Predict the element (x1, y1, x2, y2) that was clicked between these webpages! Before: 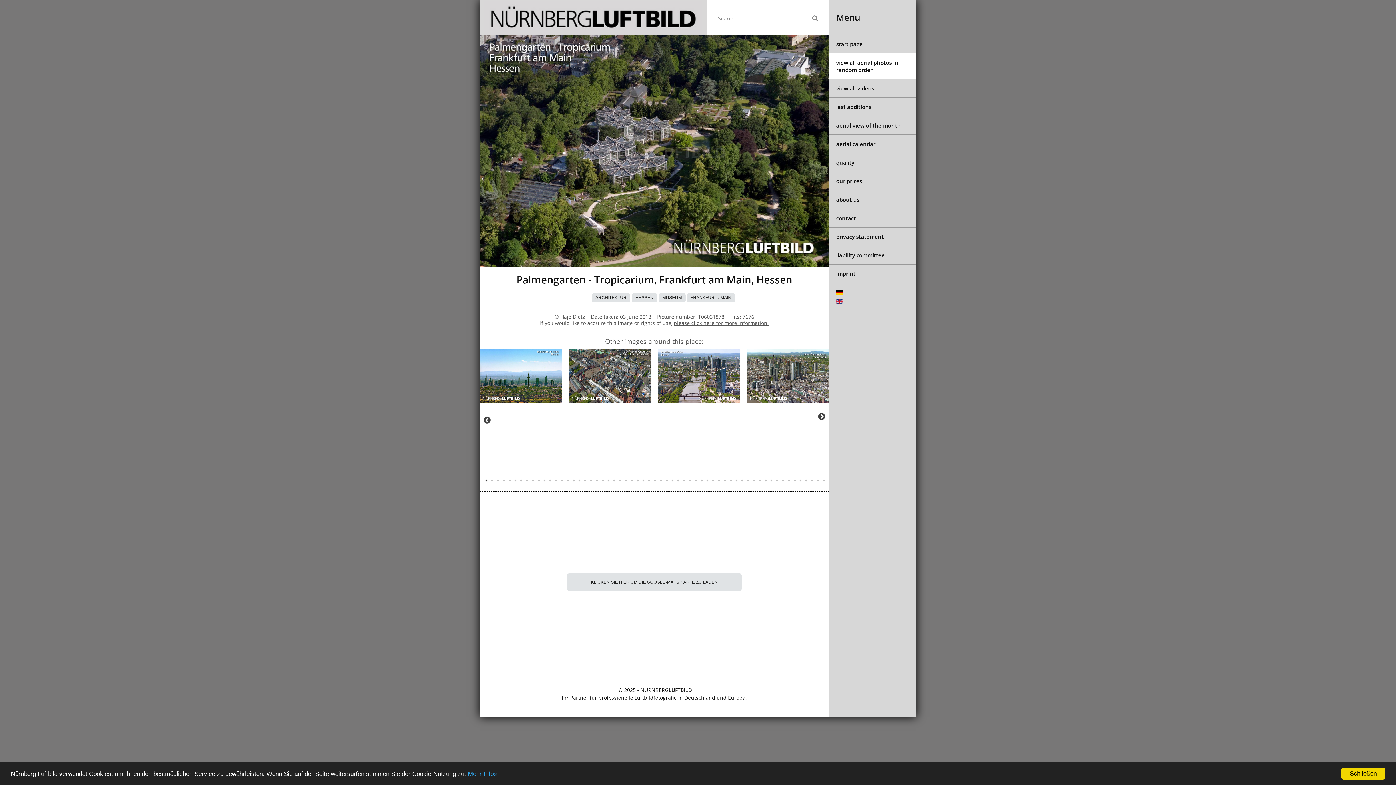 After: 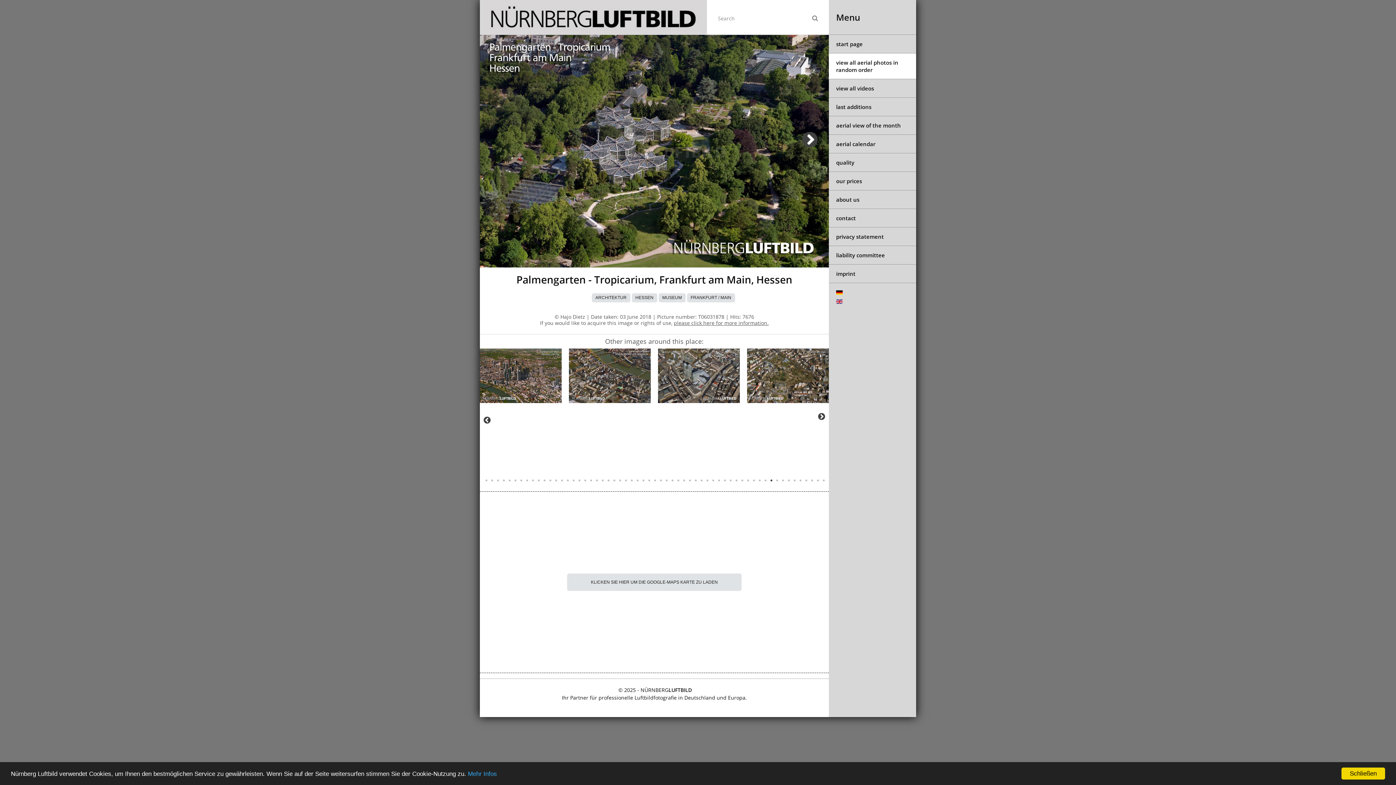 Action: label: 50 of 15 bbox: (768, 477, 775, 484)